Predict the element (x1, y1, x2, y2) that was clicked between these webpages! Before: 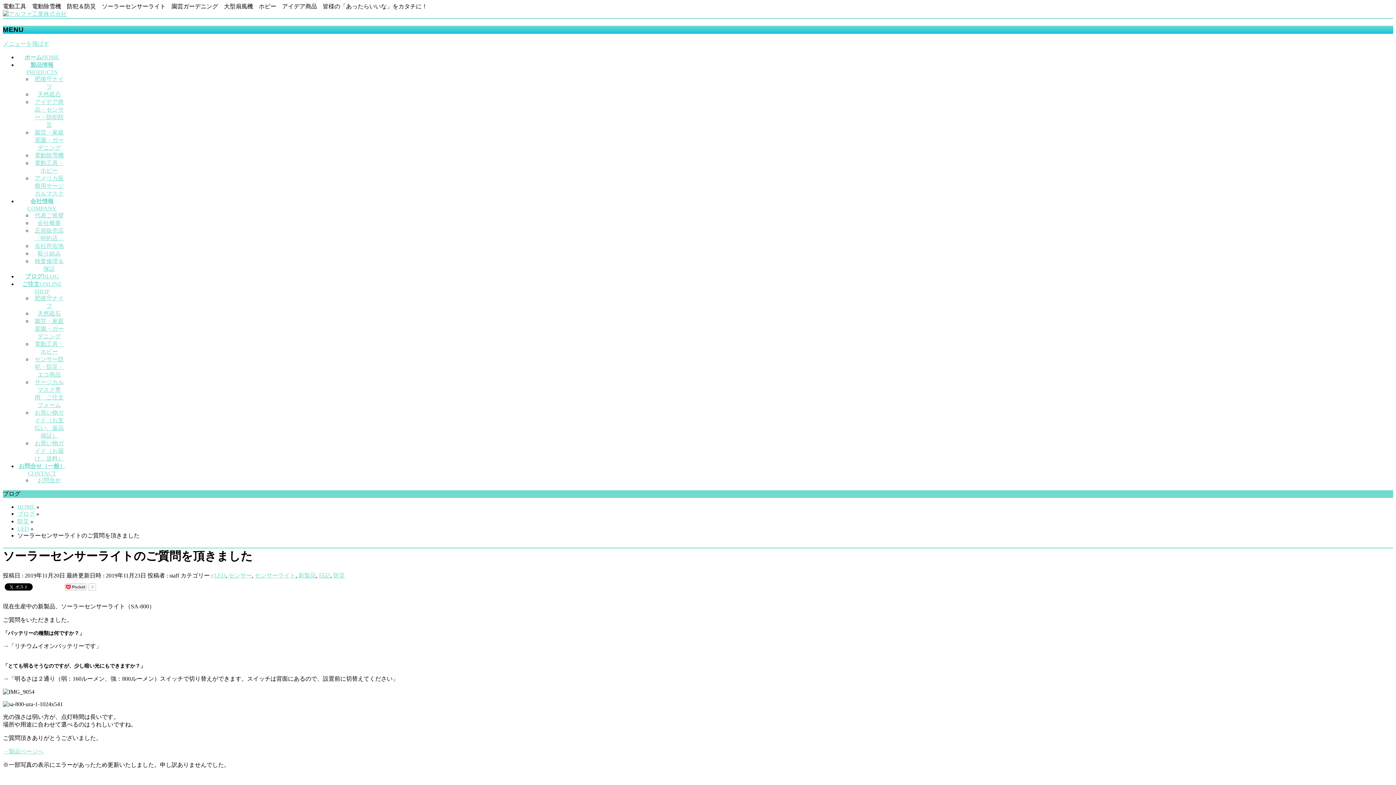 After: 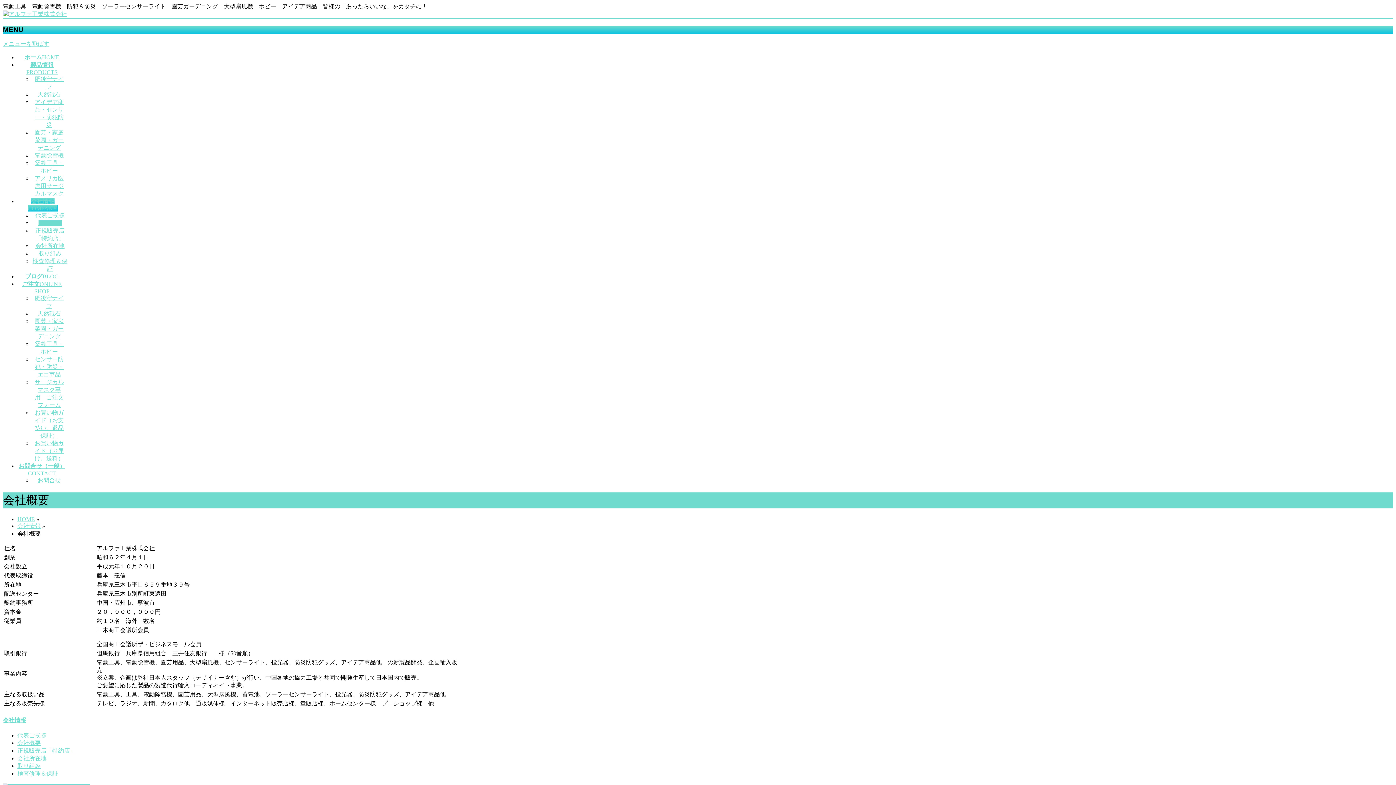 Action: label: 会社概要 bbox: (37, 220, 60, 226)